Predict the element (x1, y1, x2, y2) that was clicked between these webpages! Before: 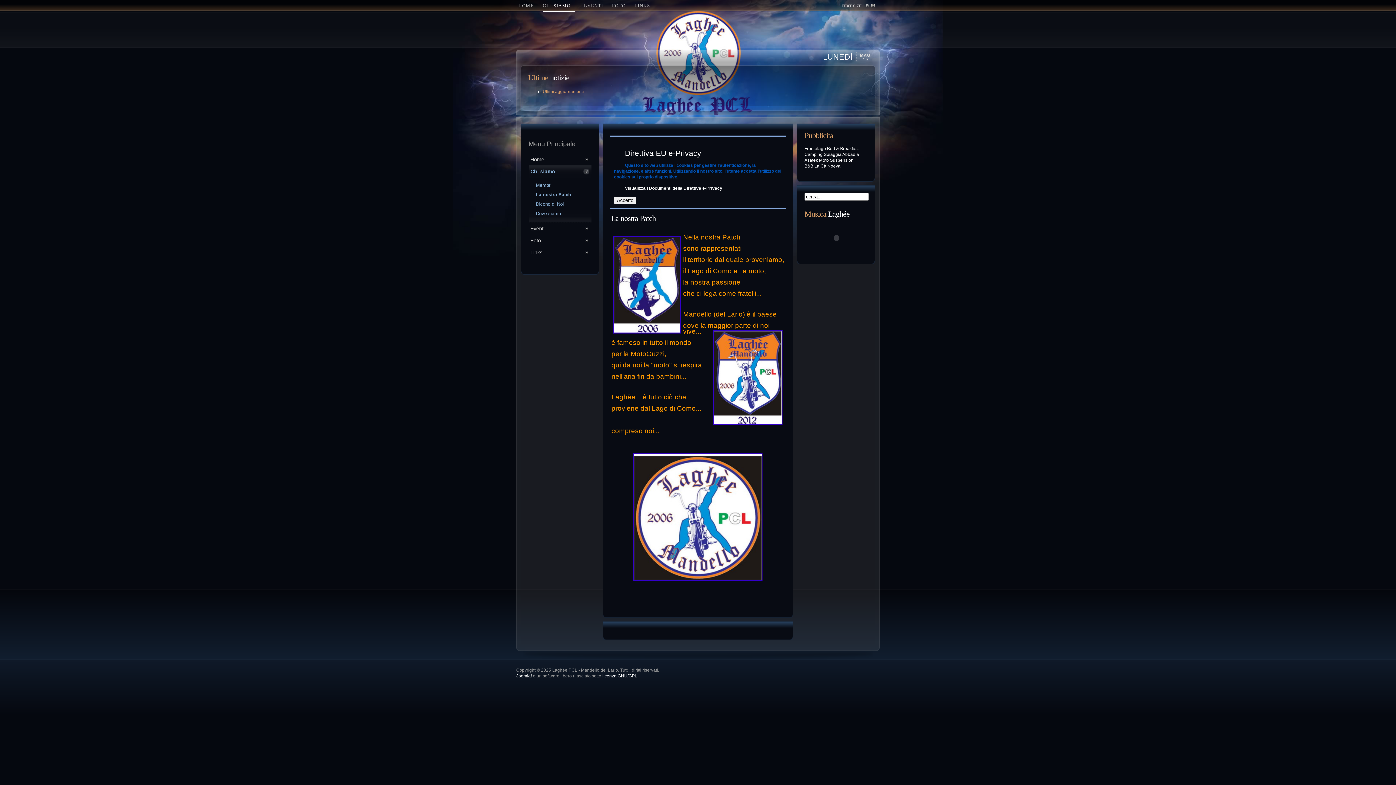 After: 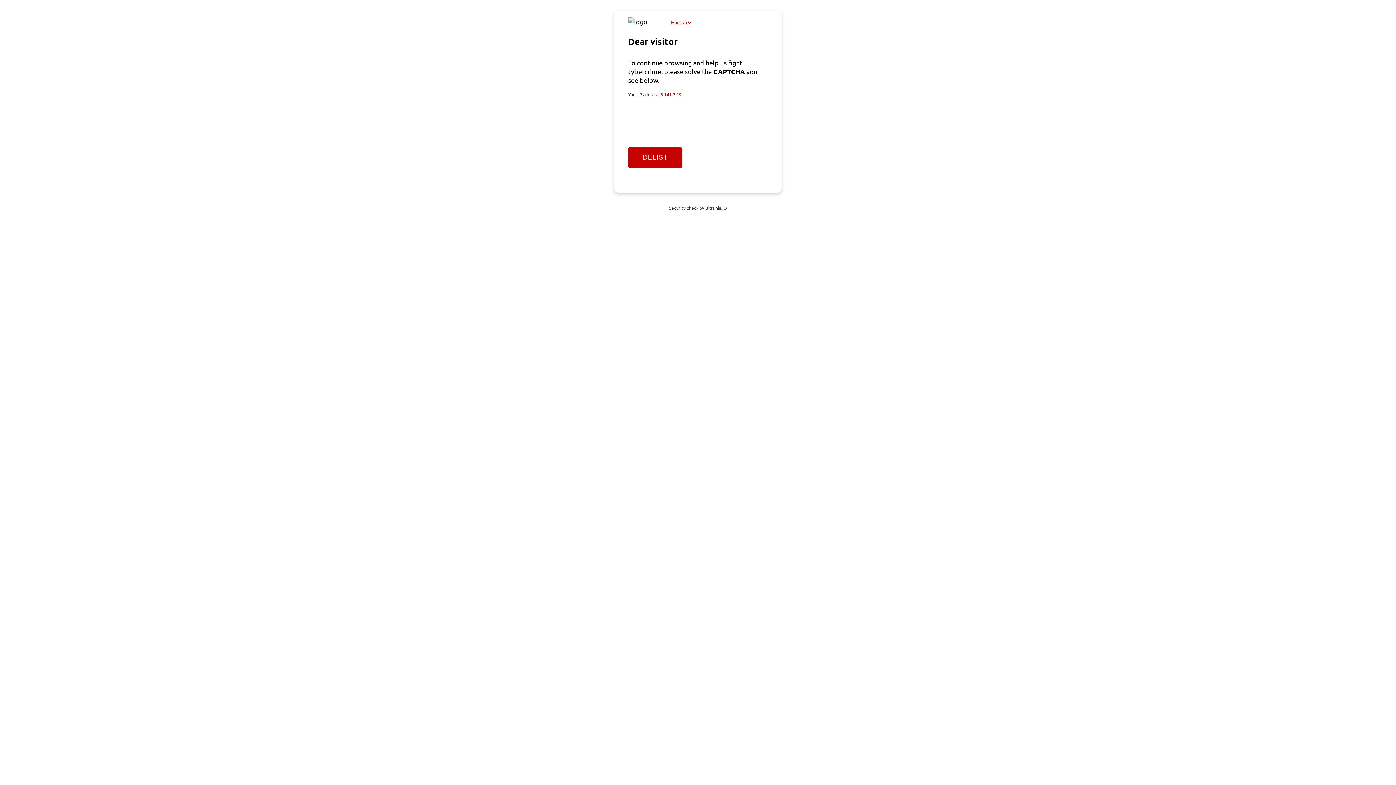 Action: bbox: (528, 234, 591, 246) label: Foto